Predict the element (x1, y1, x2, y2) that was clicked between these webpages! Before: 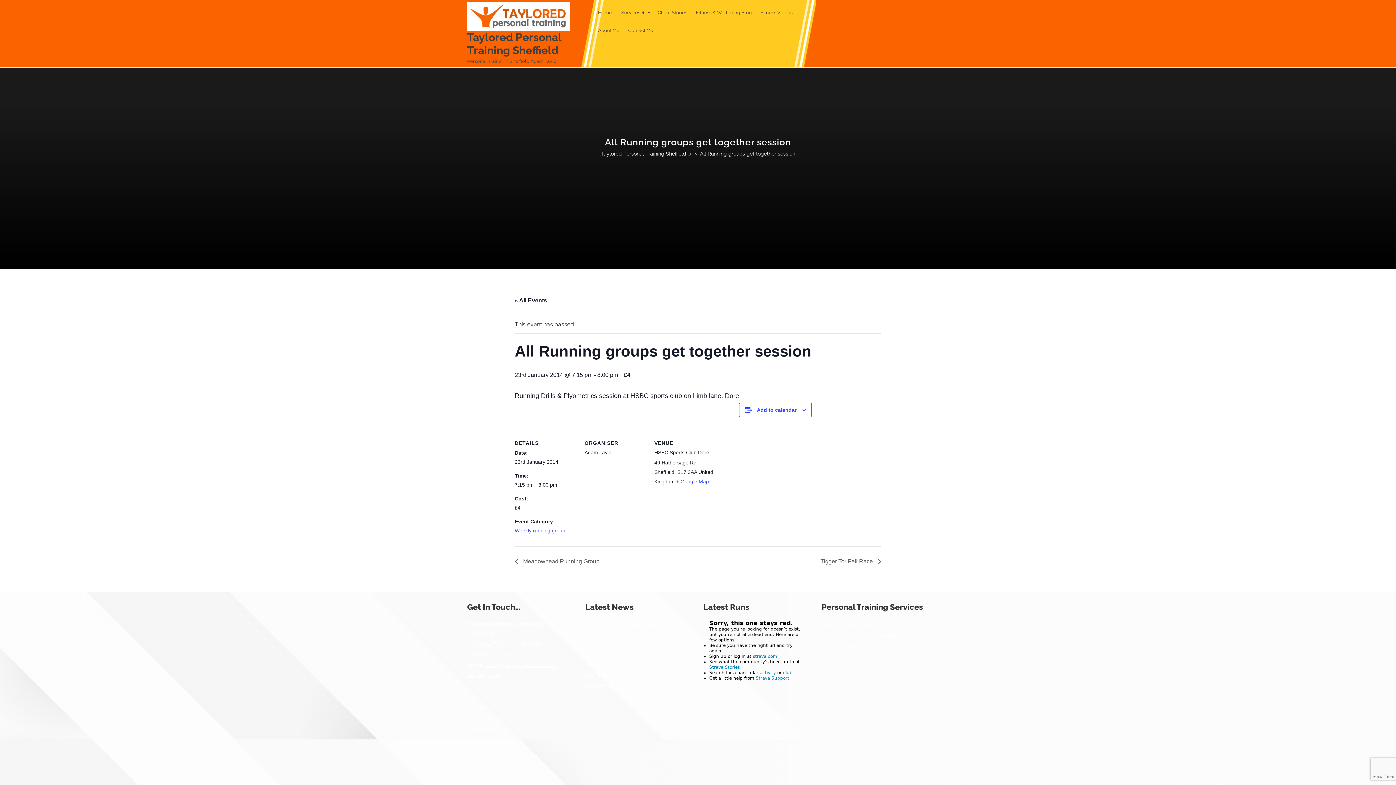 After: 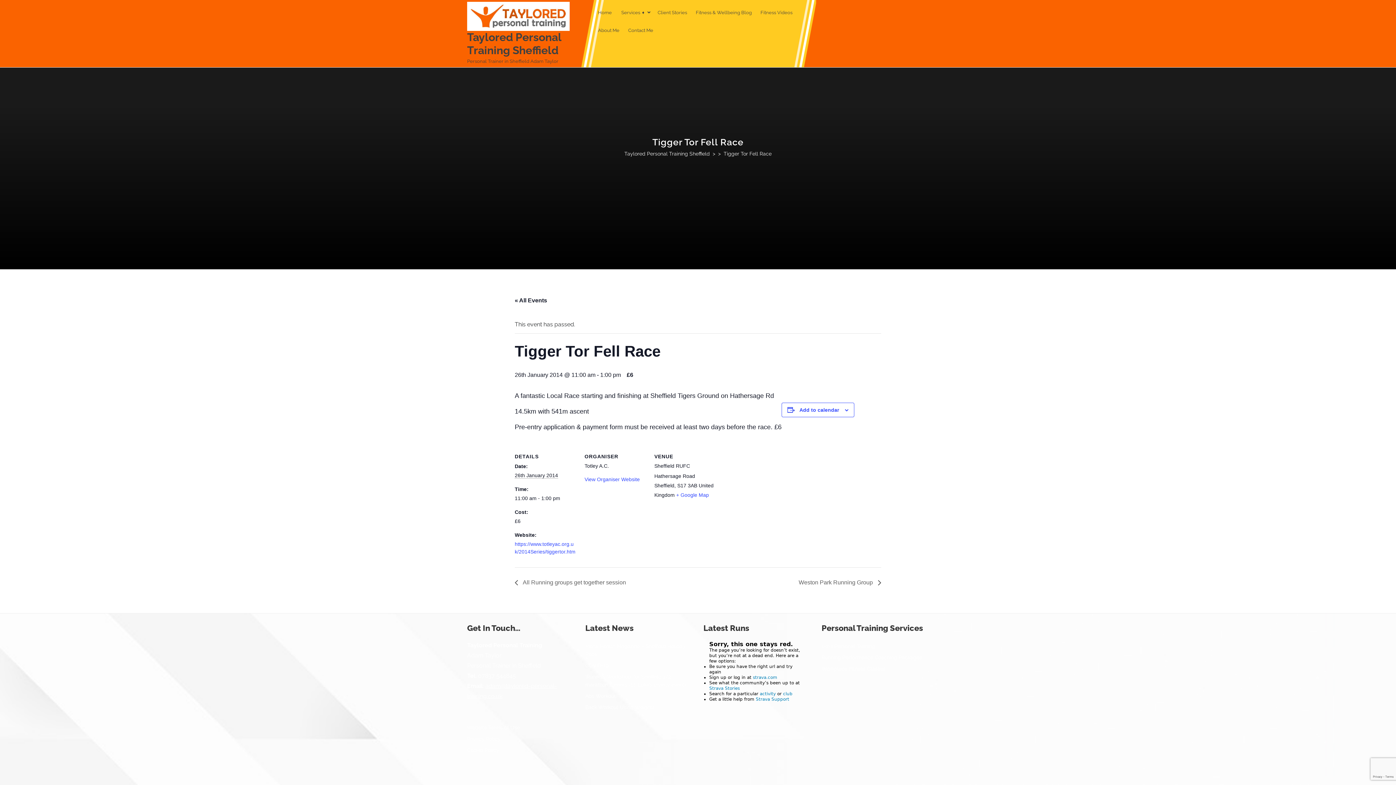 Action: bbox: (816, 558, 881, 564) label: Tigger Tor Fell Race 